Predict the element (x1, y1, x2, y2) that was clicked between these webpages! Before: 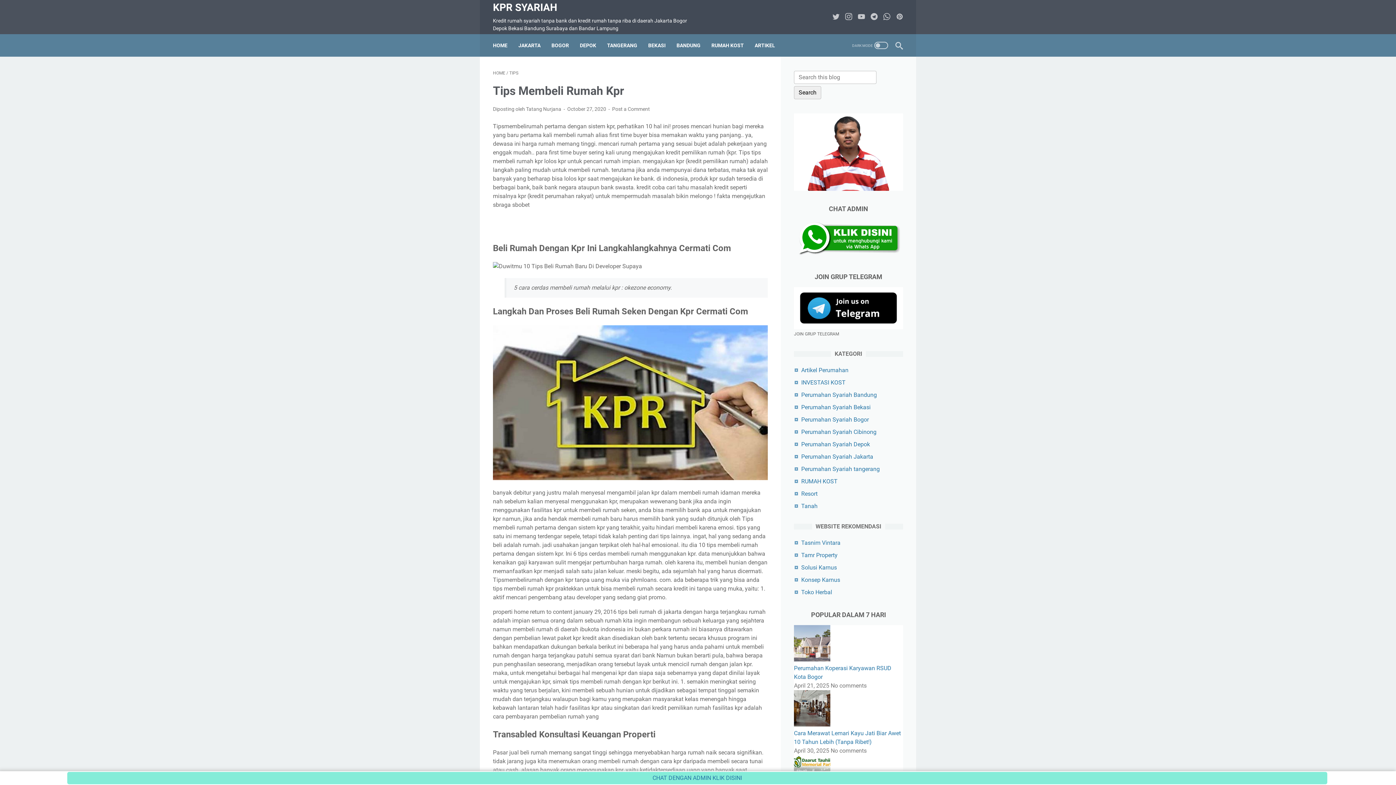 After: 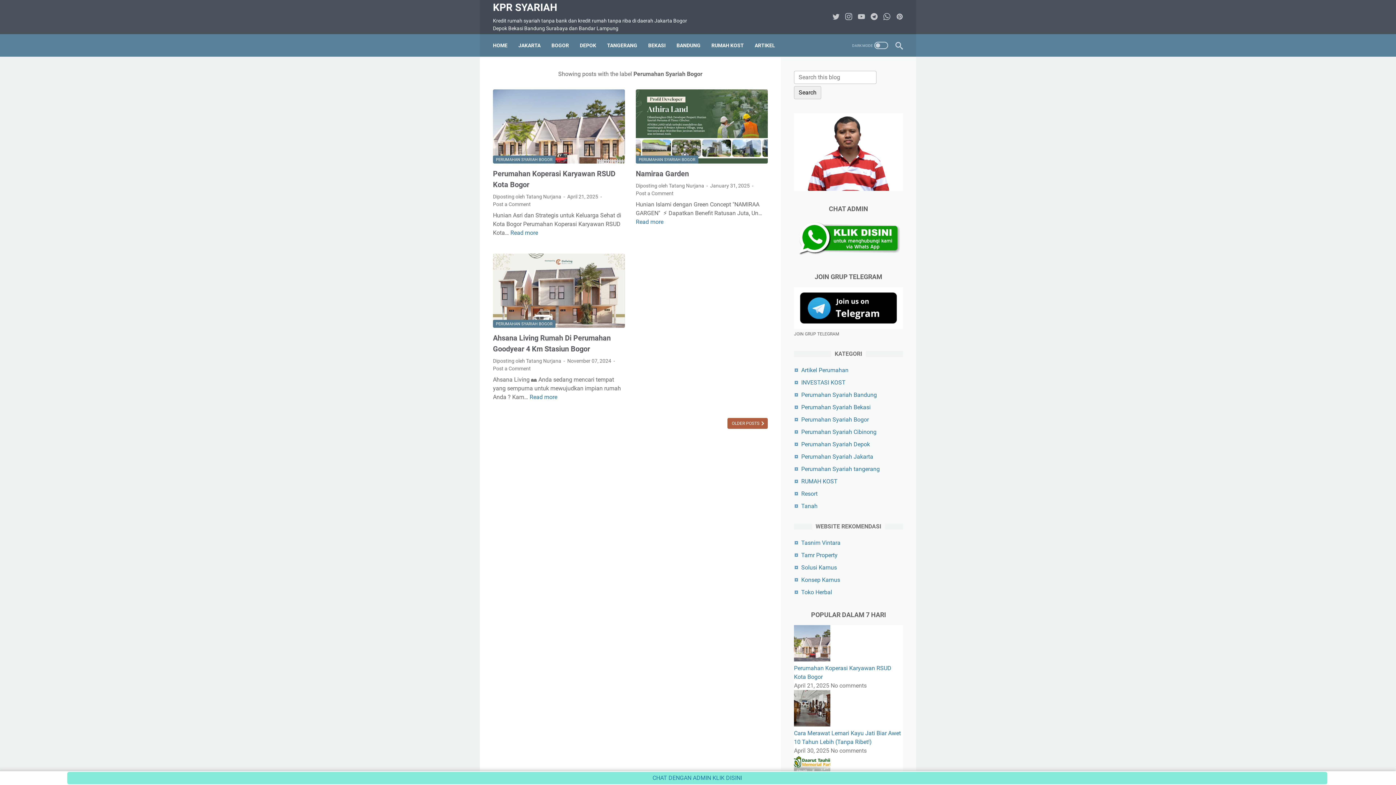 Action: bbox: (551, 37, 569, 53) label: BOGOR